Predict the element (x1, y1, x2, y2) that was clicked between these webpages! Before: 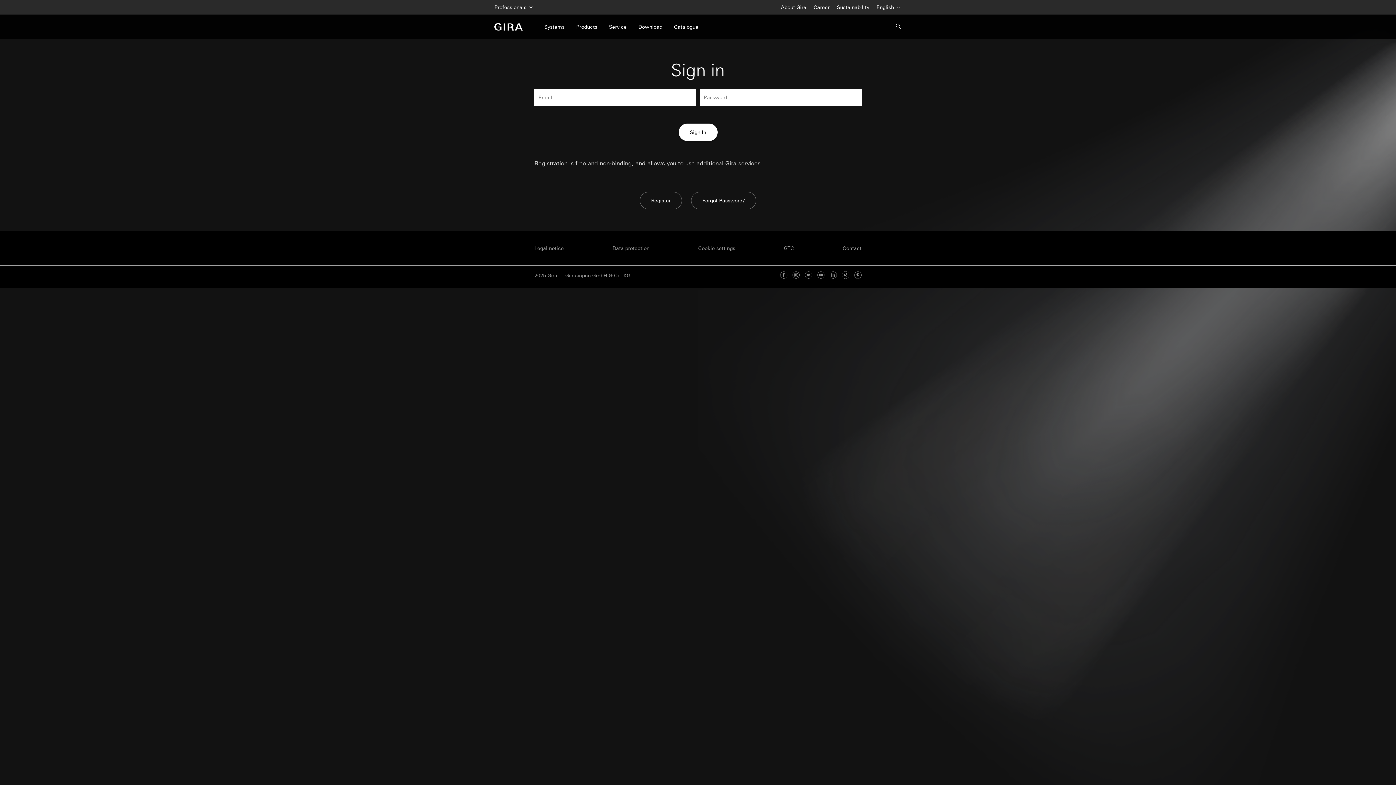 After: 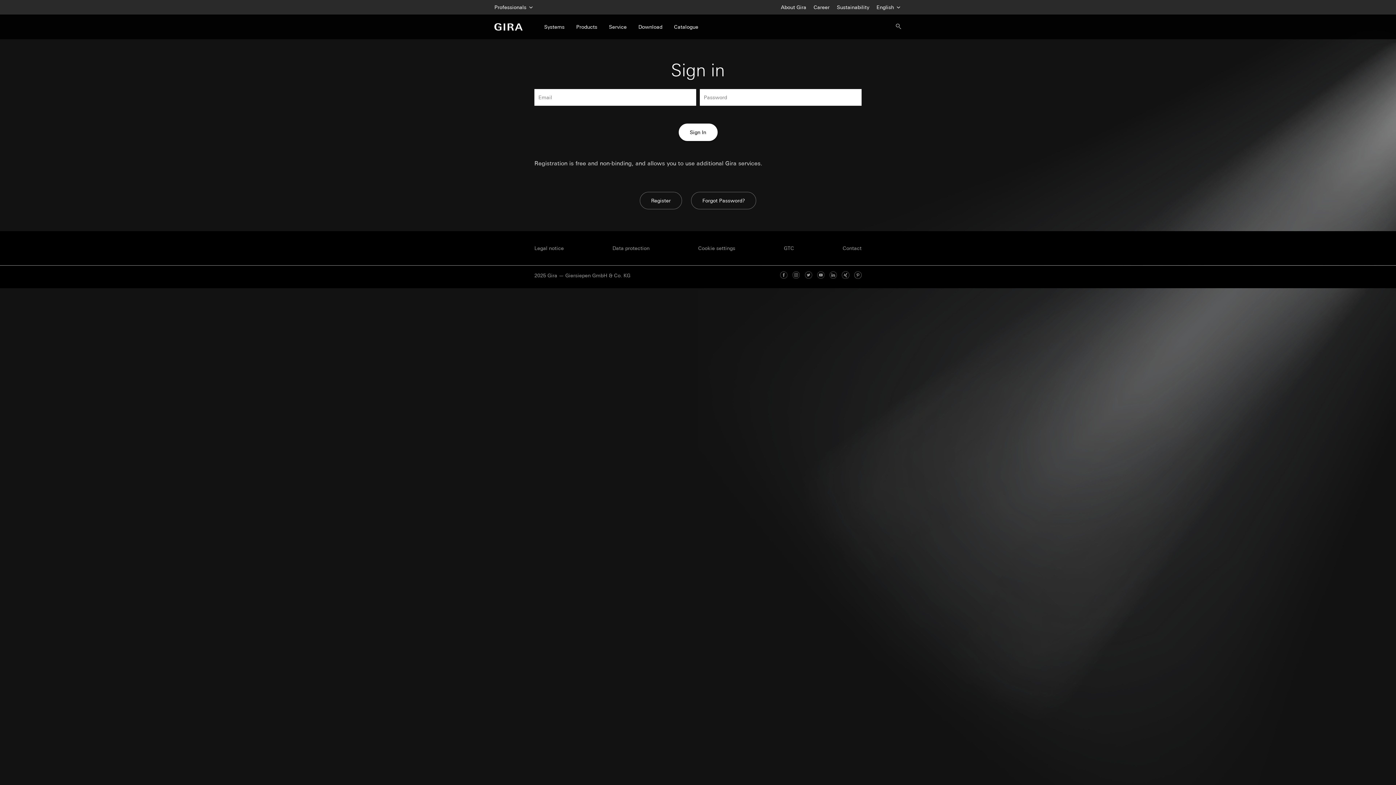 Action: label: Xing bbox: (842, 271, 849, 280)